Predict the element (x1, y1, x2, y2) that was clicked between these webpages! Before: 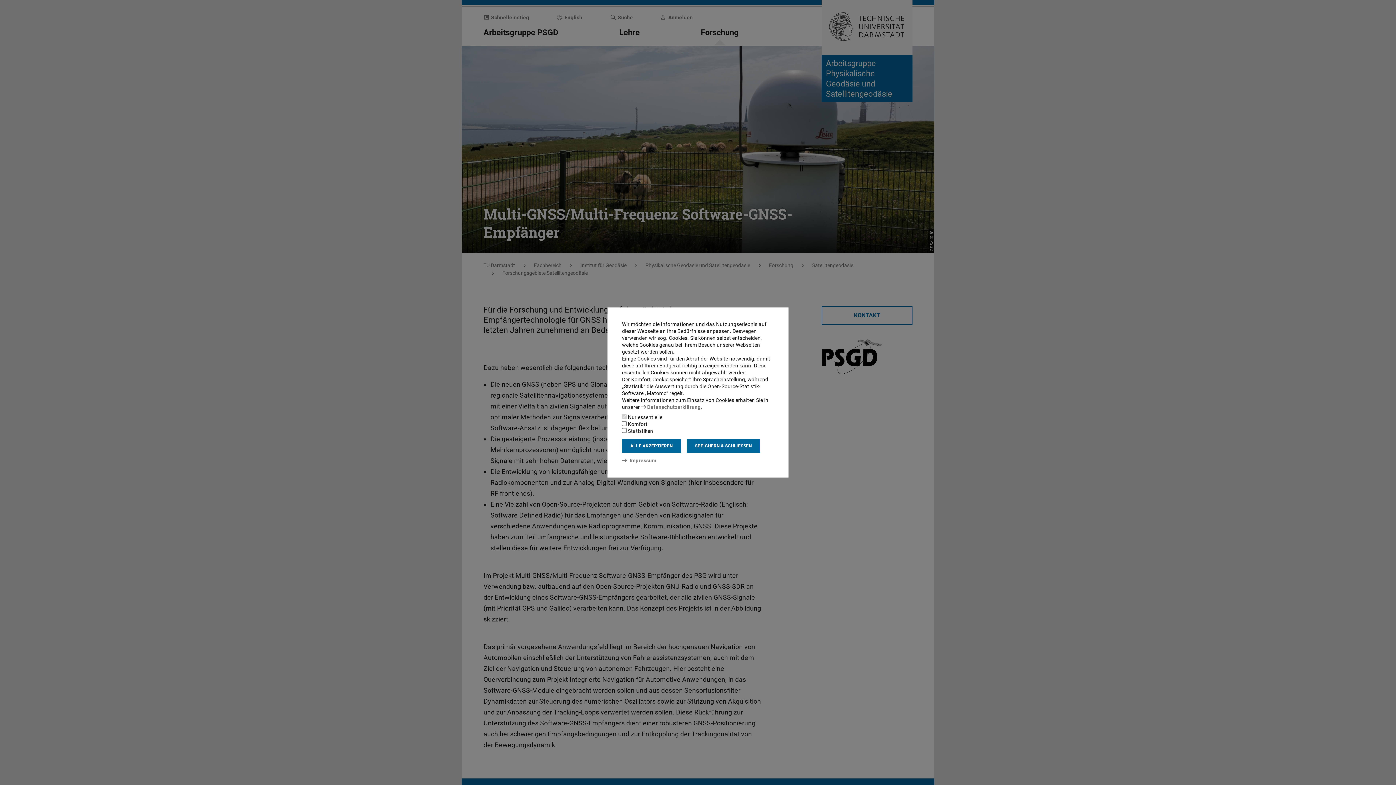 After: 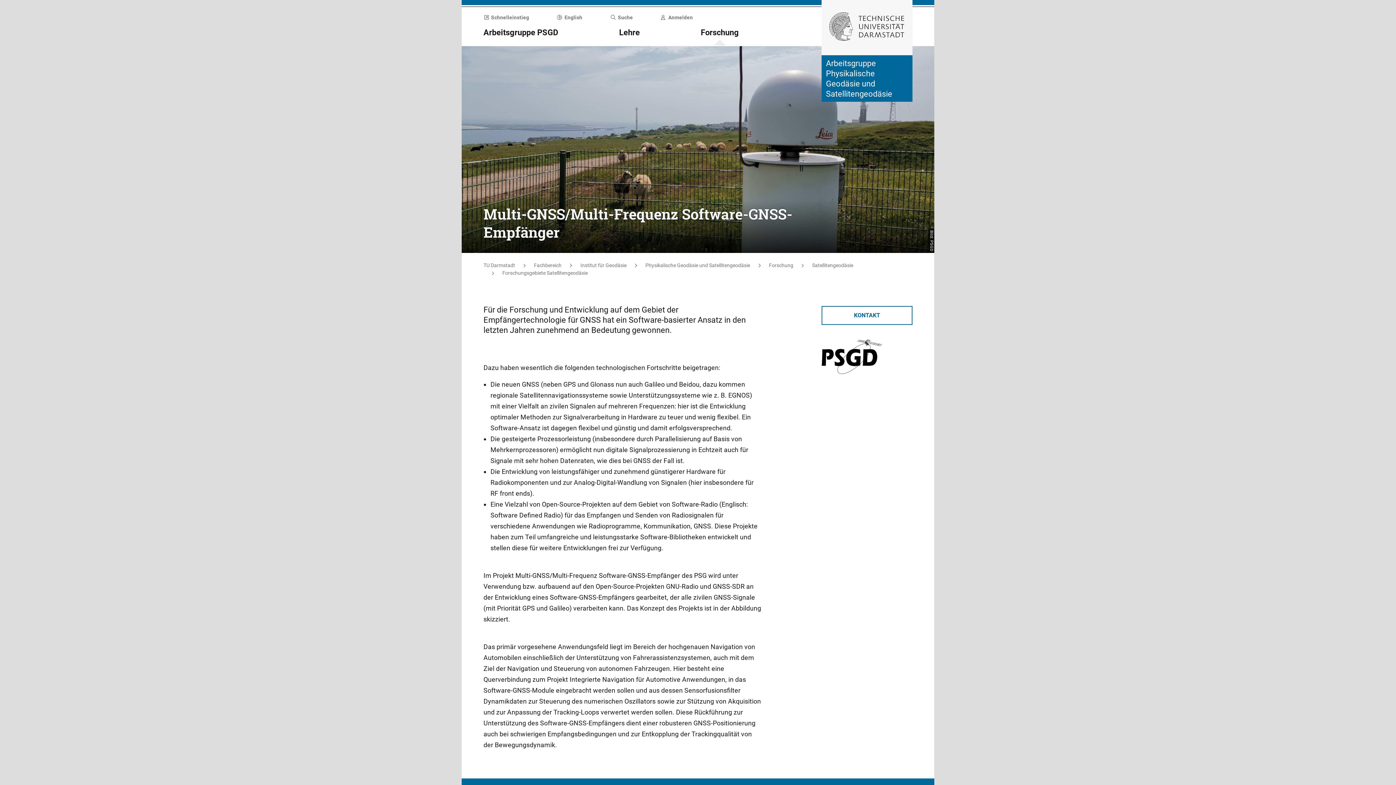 Action: label: SPEICHERN & SCHLIESSEN bbox: (686, 439, 760, 453)